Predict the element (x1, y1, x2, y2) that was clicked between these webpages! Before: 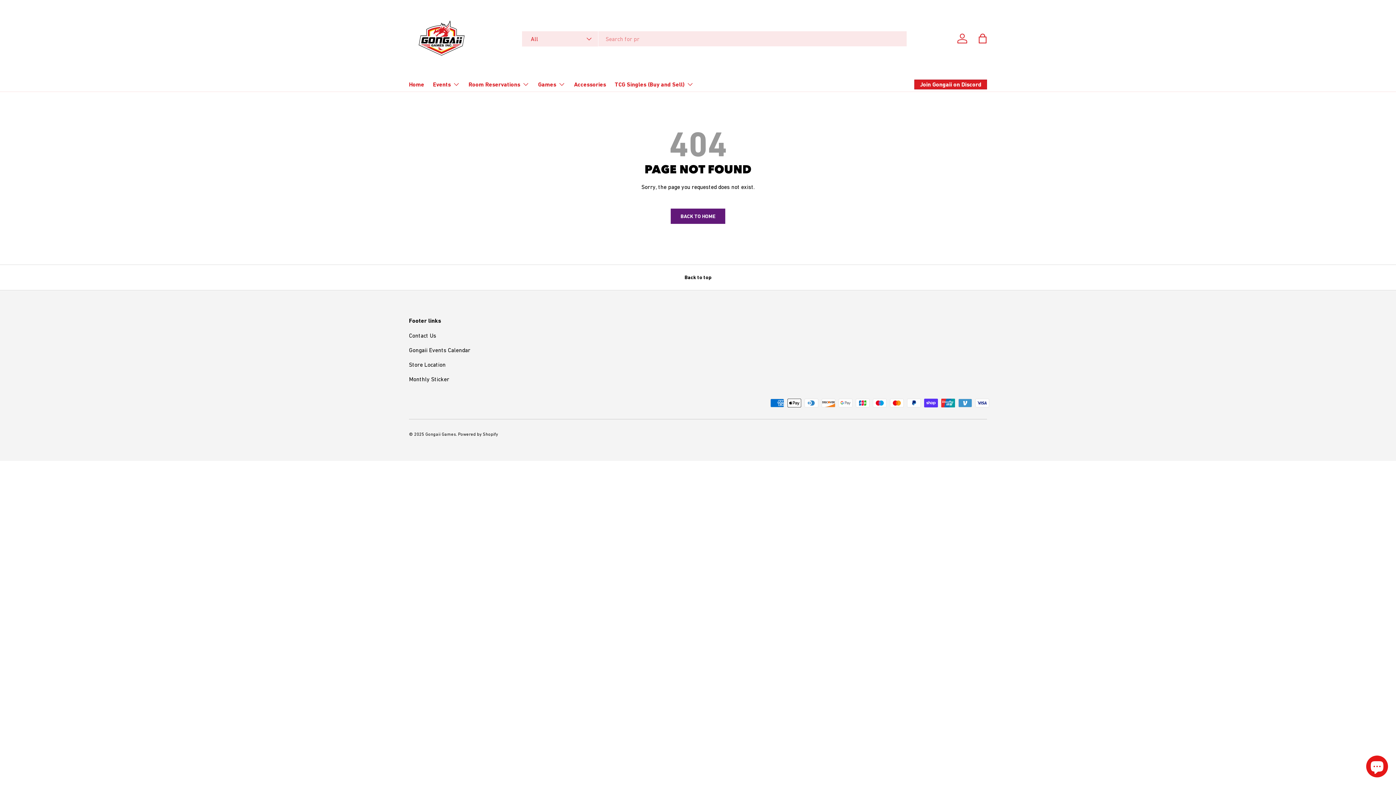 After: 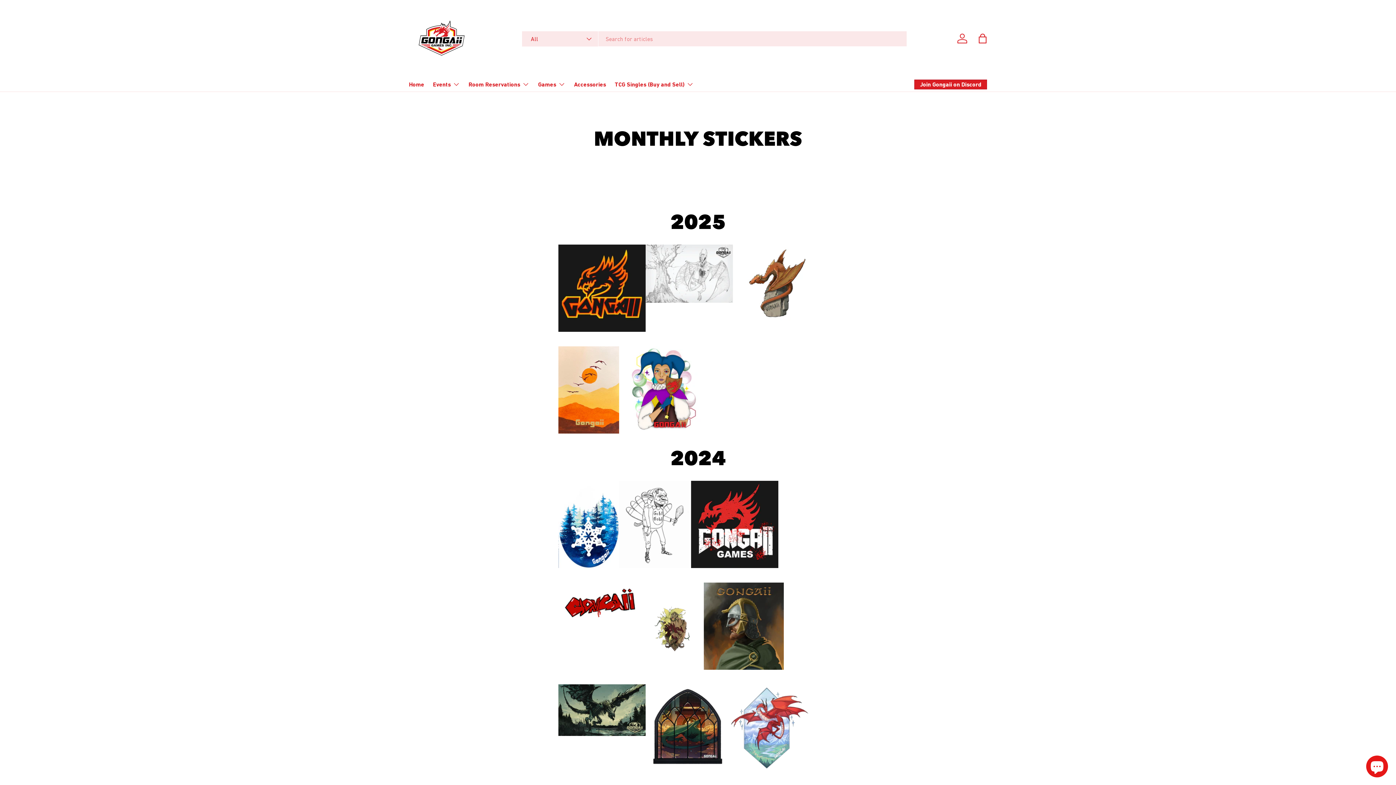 Action: label: Monthly Sticker bbox: (409, 376, 449, 382)